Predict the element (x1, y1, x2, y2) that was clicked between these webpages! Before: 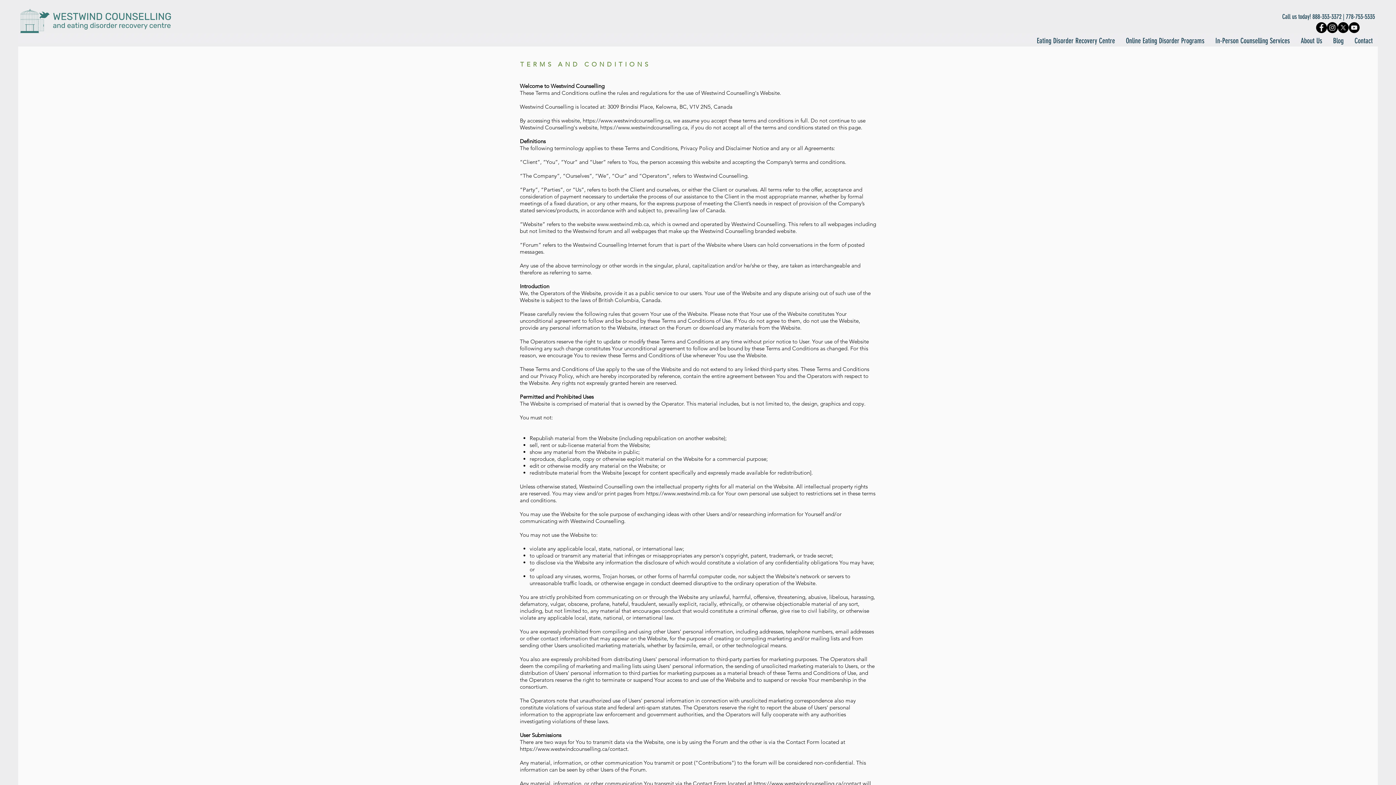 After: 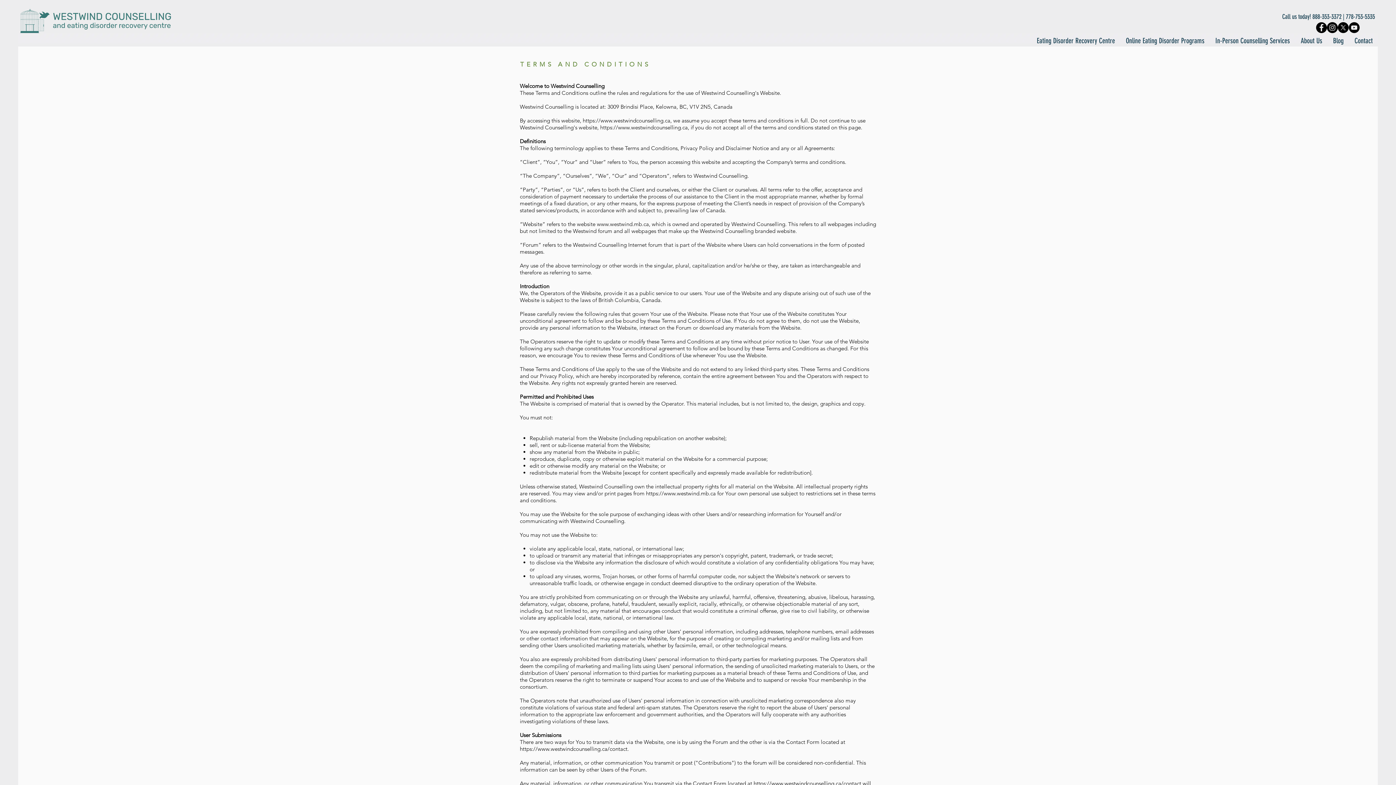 Action: bbox: (597, 220, 649, 227) label: www.westwind.mb.ca